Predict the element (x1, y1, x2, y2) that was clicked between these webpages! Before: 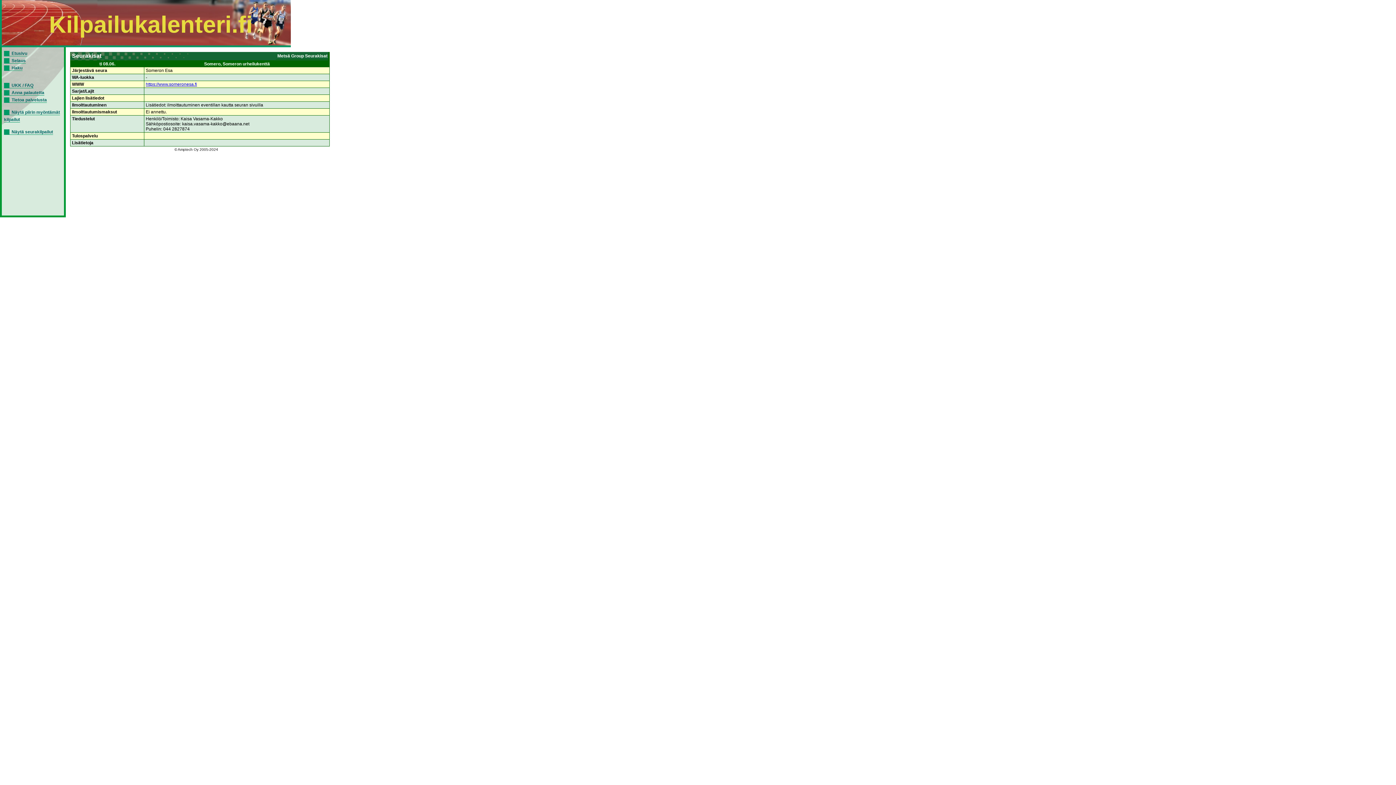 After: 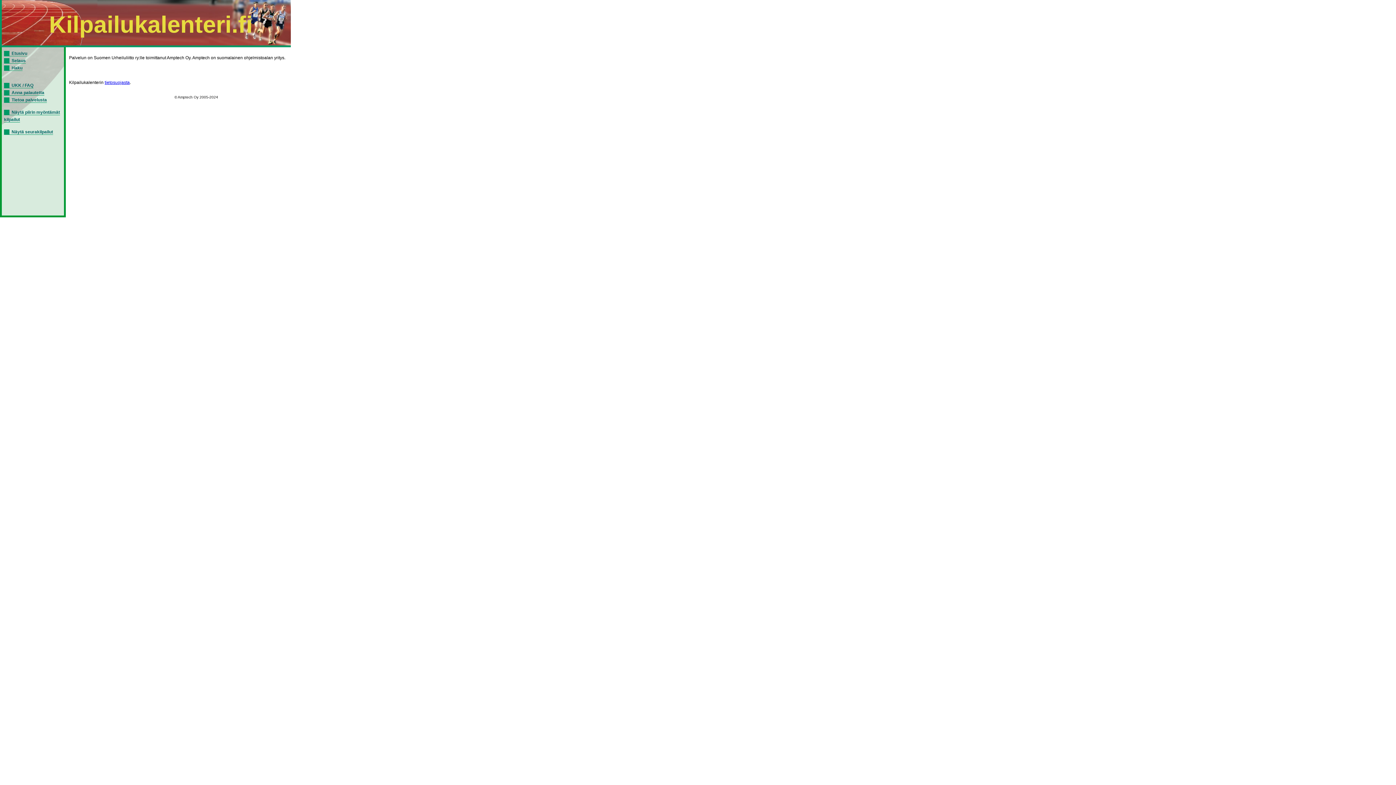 Action: bbox: (174, 147, 218, 151) label: © Amptech Oy 2005-2024